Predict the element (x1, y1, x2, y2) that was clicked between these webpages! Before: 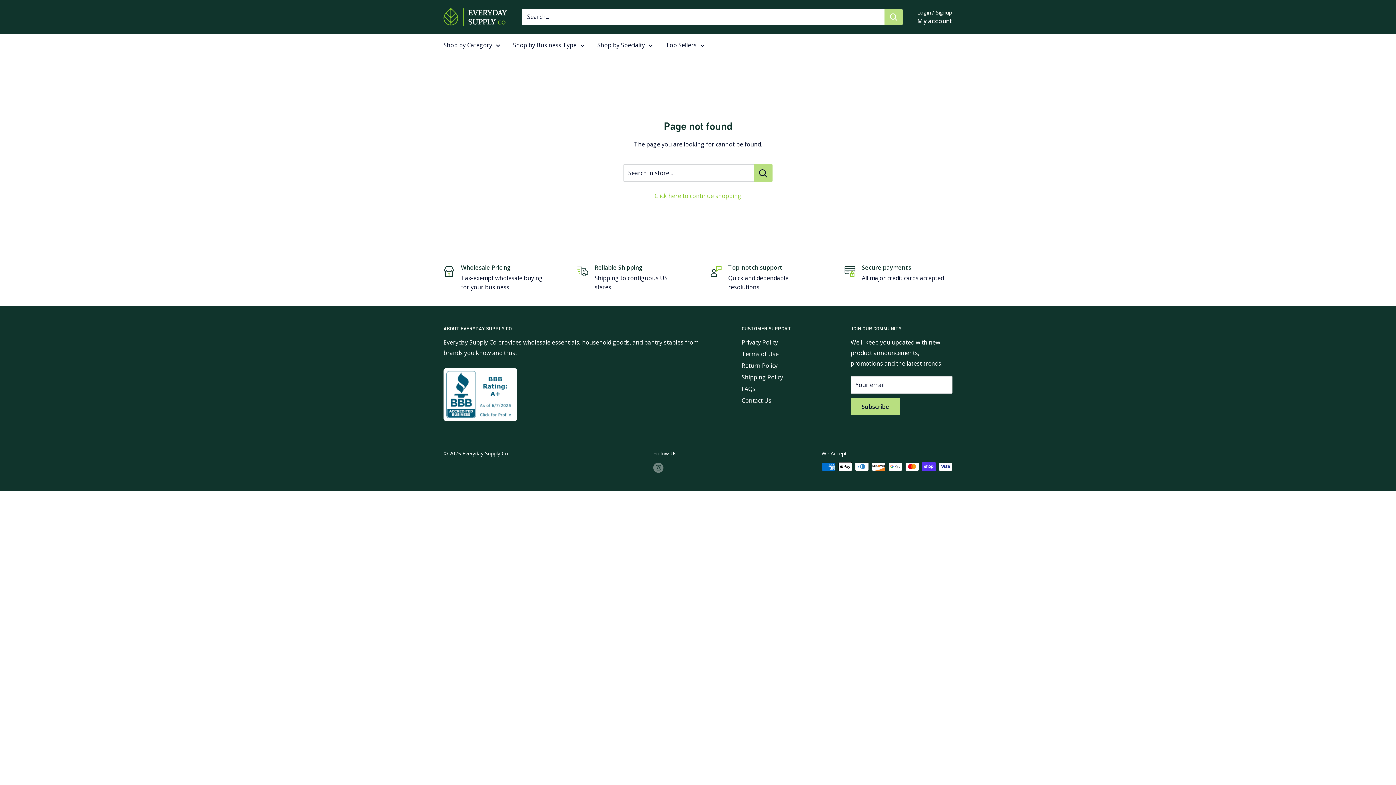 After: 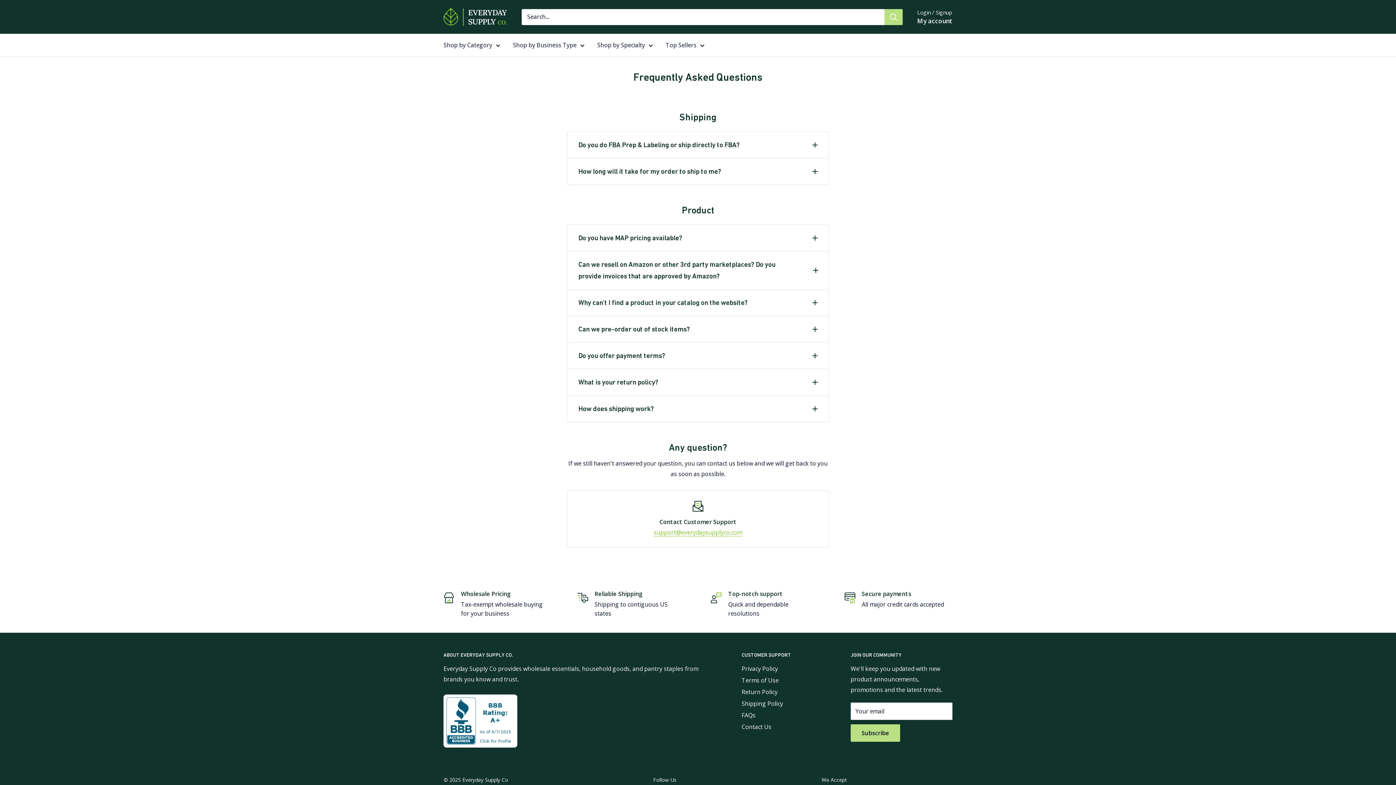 Action: label: FAQs bbox: (741, 383, 825, 394)